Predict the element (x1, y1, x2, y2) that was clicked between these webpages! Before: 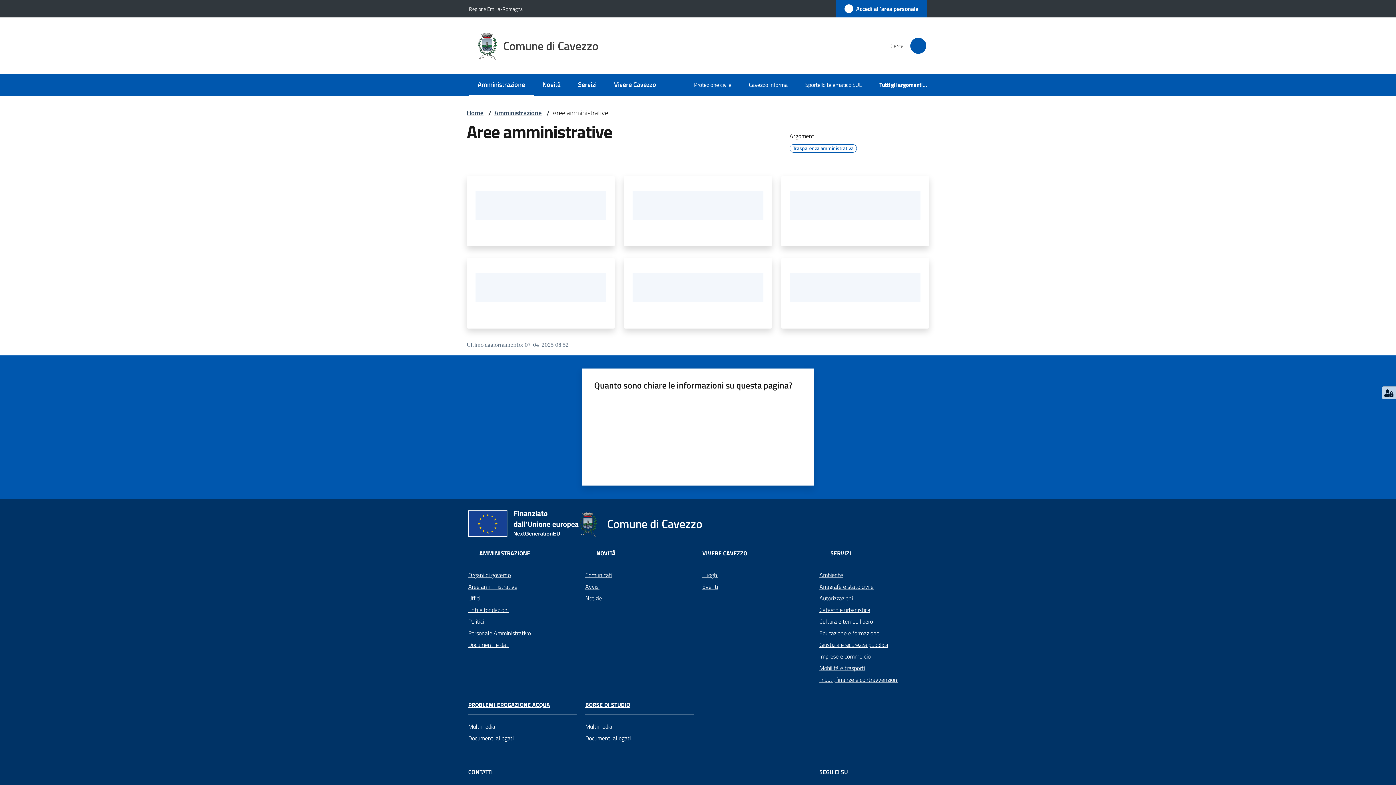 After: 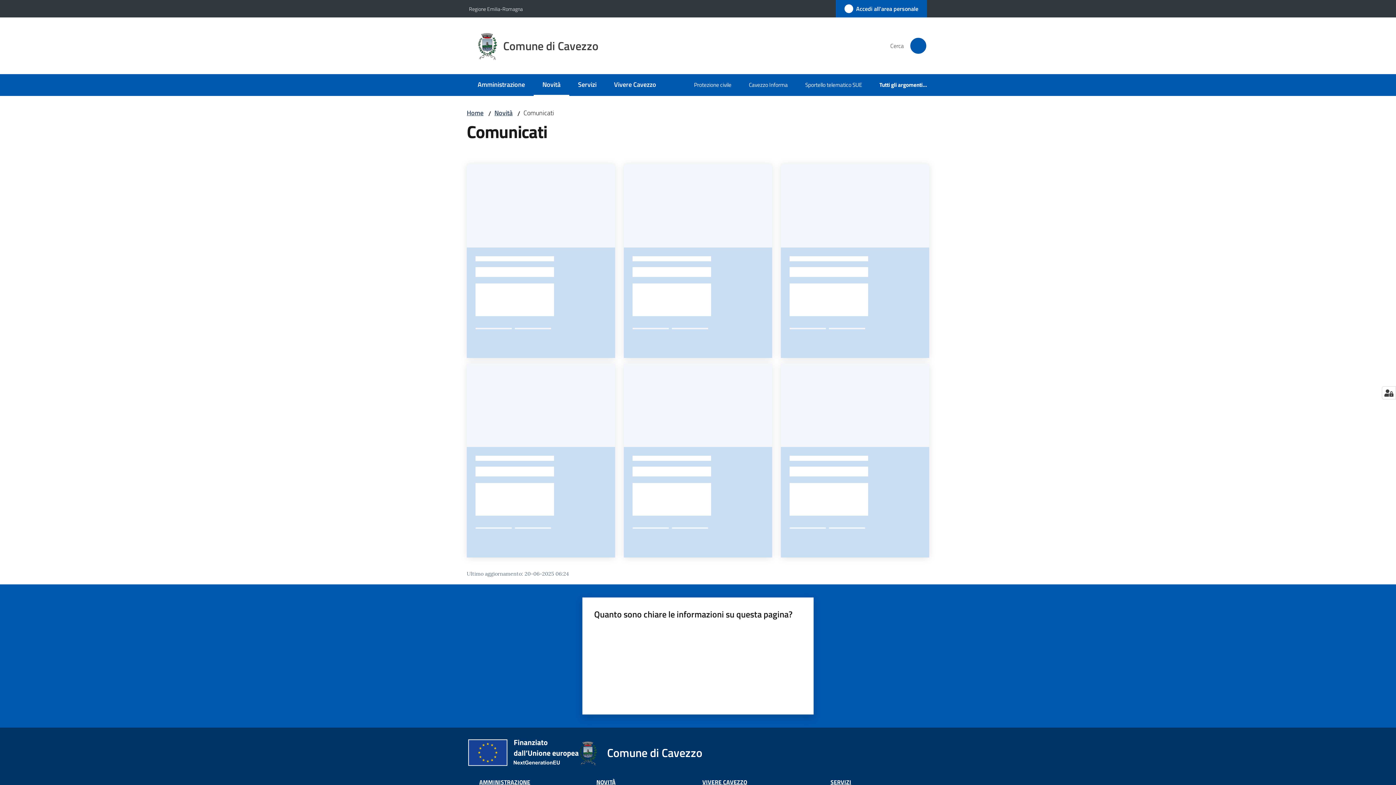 Action: bbox: (585, 569, 693, 581) label: Comunicati